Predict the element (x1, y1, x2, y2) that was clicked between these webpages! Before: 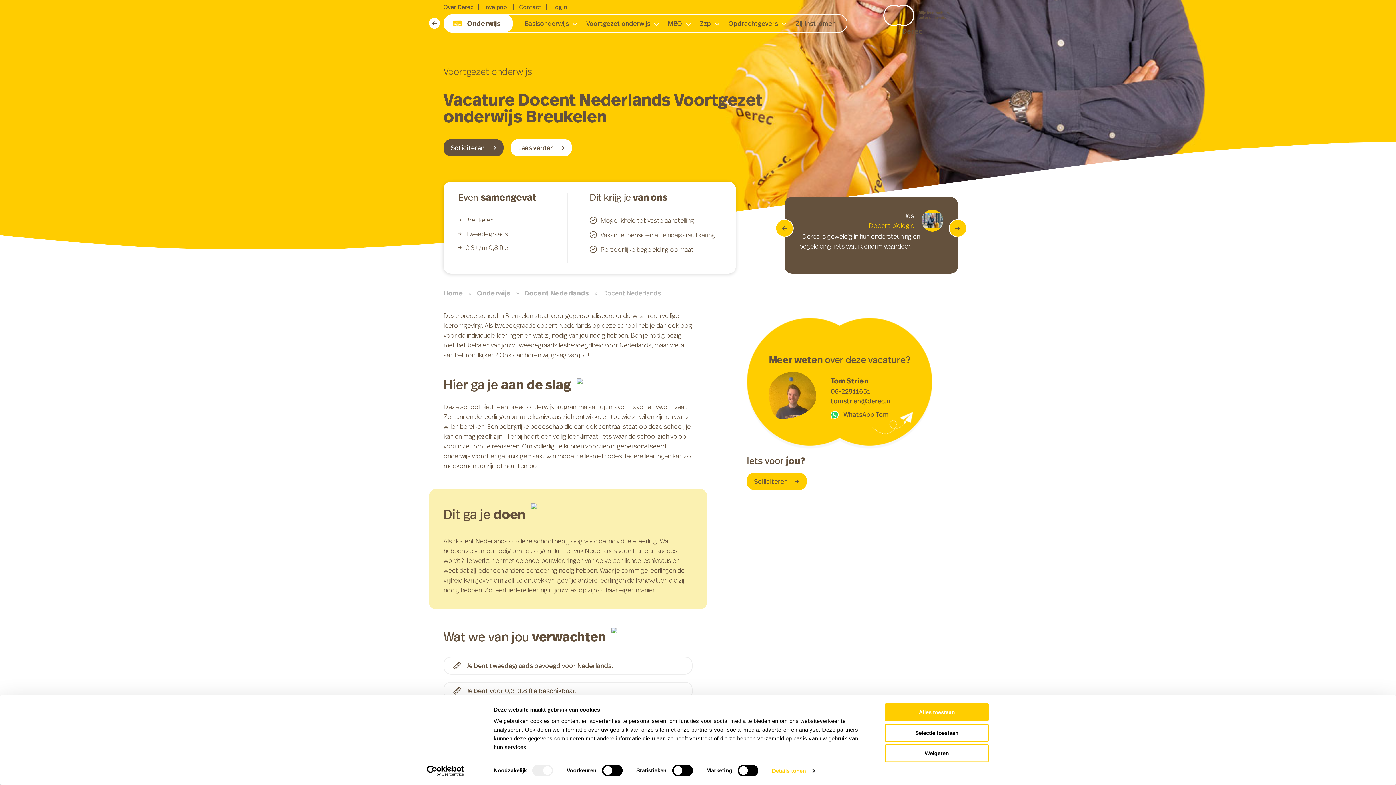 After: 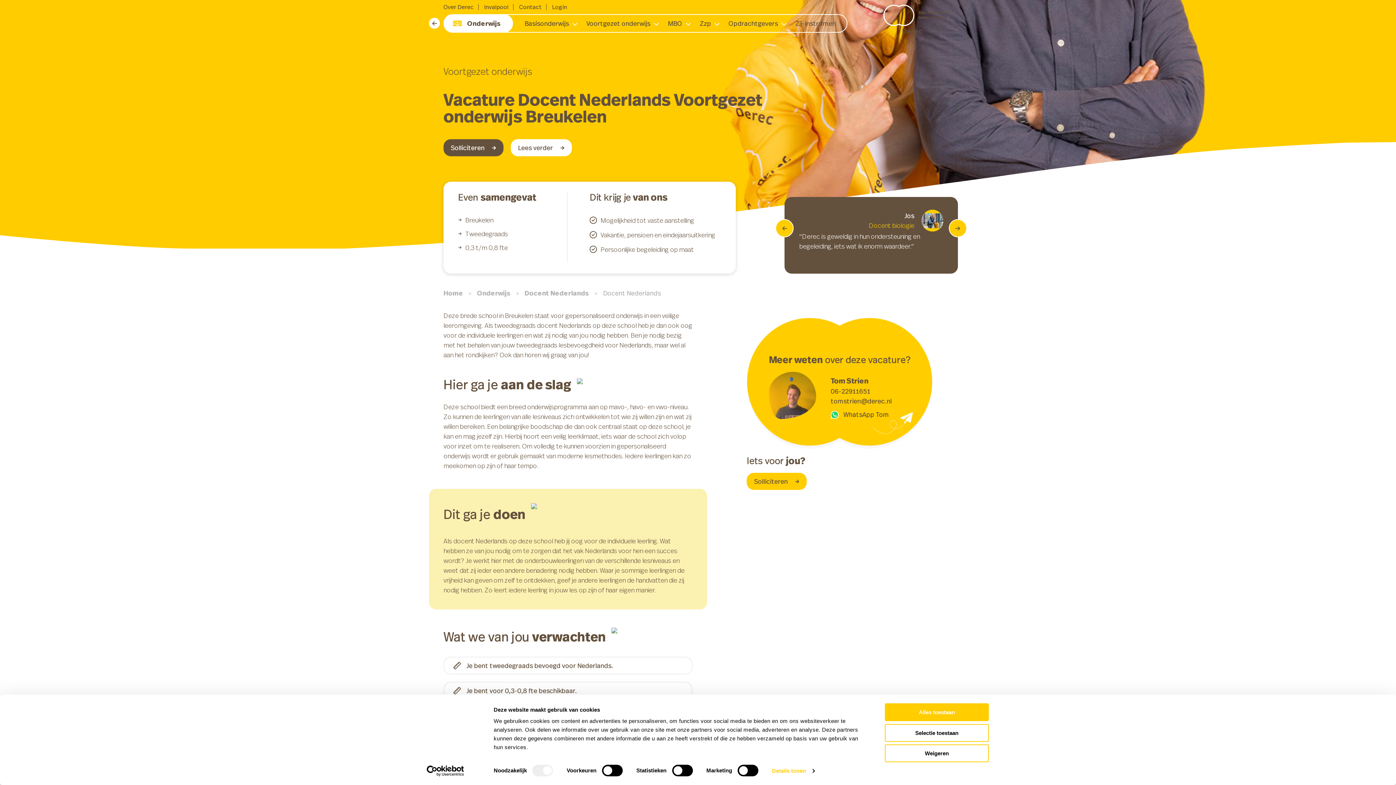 Action: label: Usercentrics Cookiebot - opens in a new window bbox: (413, 765, 477, 776)